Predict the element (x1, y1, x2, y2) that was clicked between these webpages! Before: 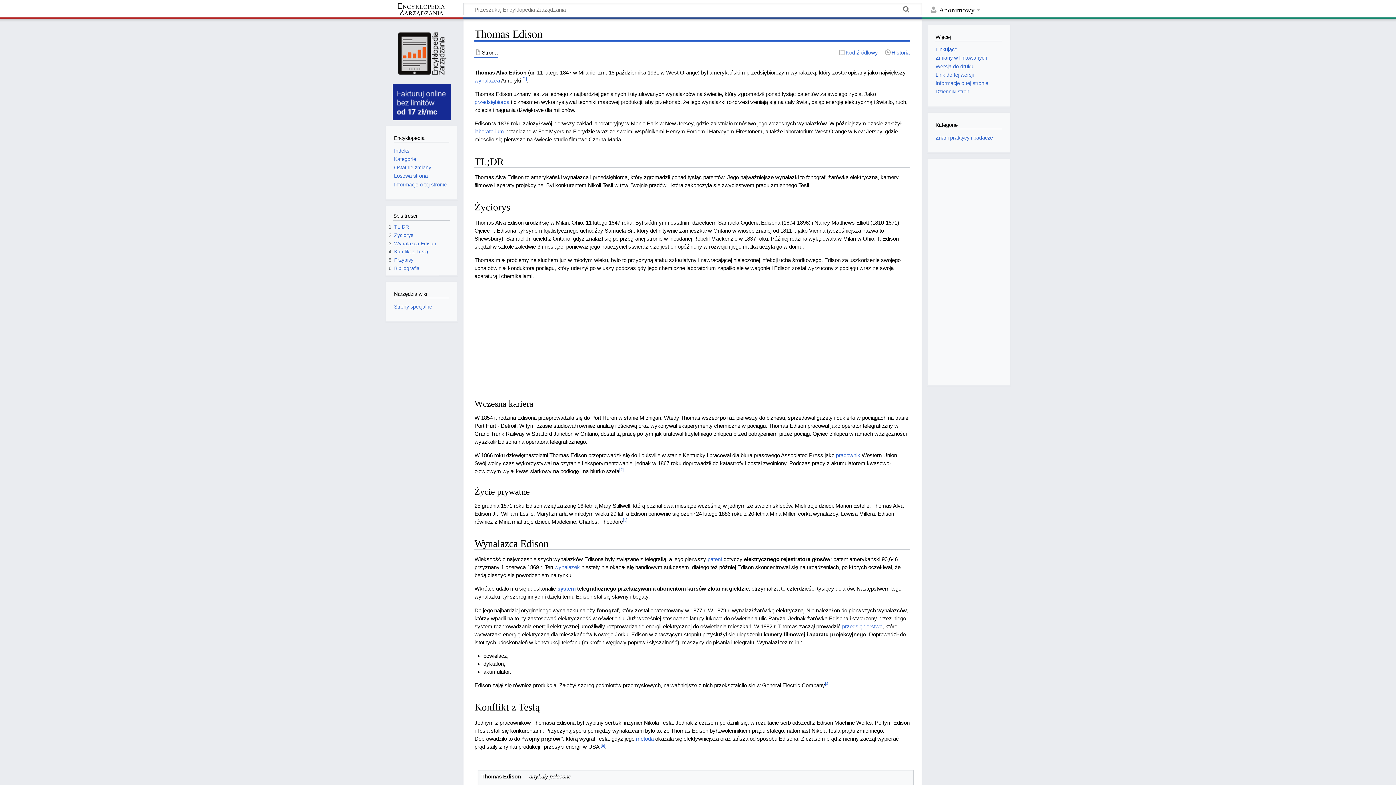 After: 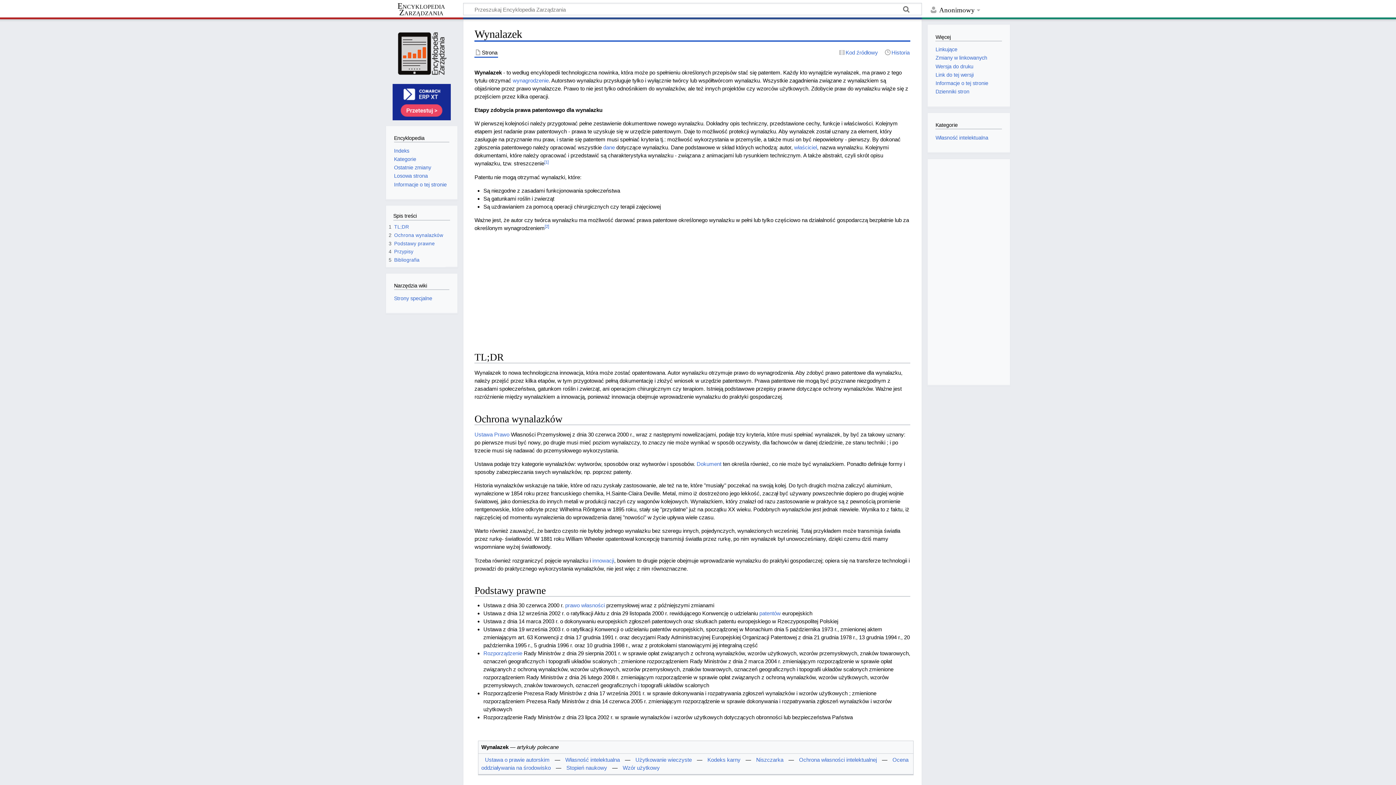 Action: bbox: (554, 564, 580, 570) label: wynalazek